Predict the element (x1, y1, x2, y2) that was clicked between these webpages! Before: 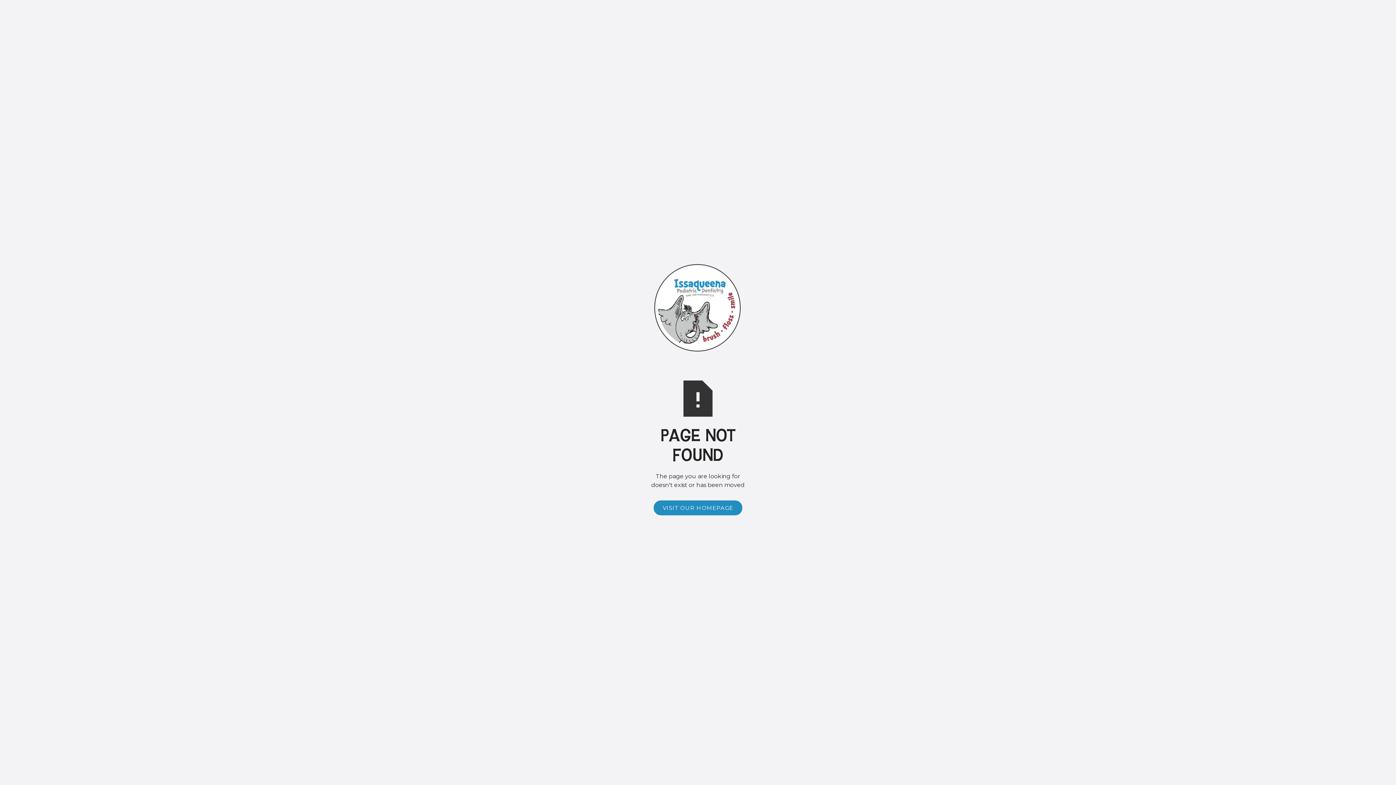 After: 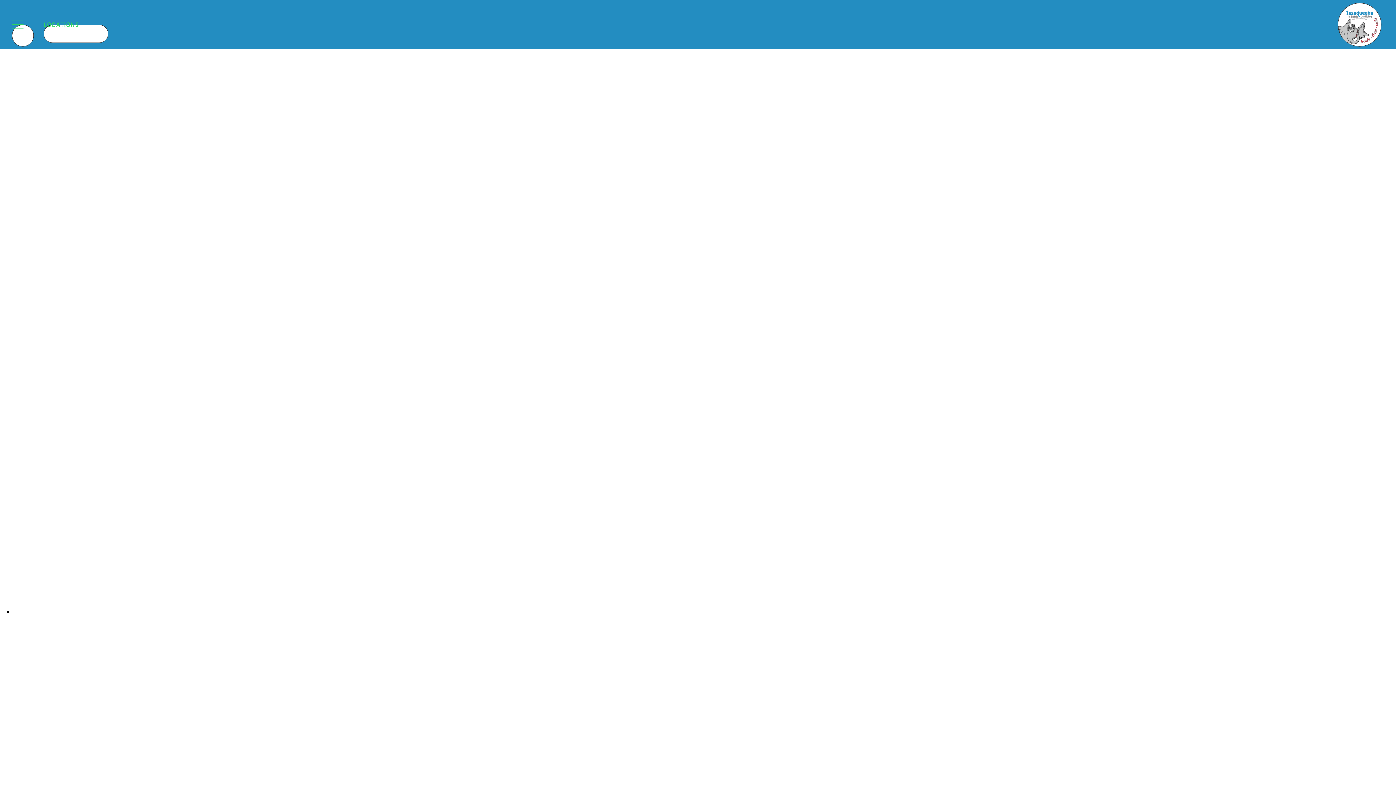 Action: label: VISIT OUR HOMEPAGE bbox: (653, 500, 742, 515)